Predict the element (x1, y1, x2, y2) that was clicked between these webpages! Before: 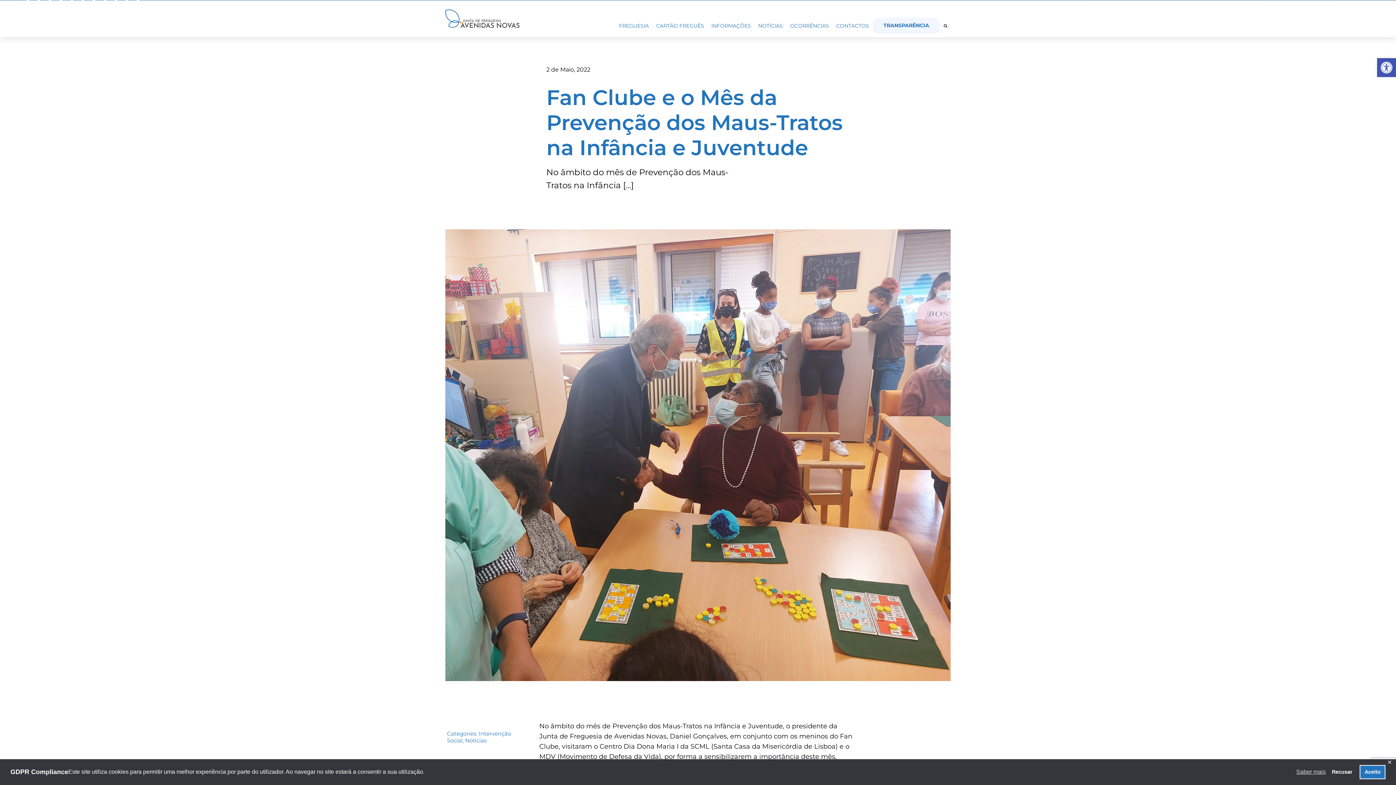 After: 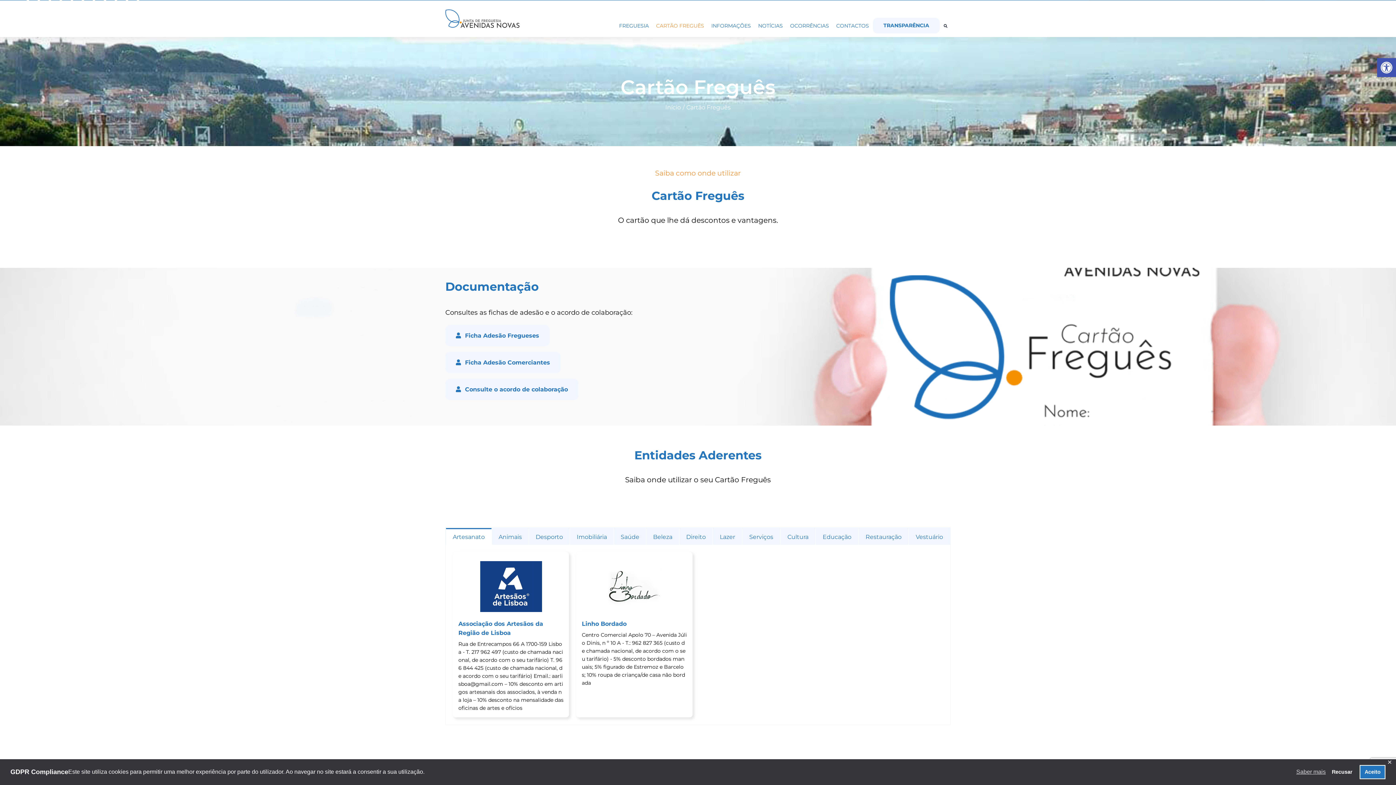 Action: bbox: (652, 18, 707, 33) label: CARTÃO FREGUÊS